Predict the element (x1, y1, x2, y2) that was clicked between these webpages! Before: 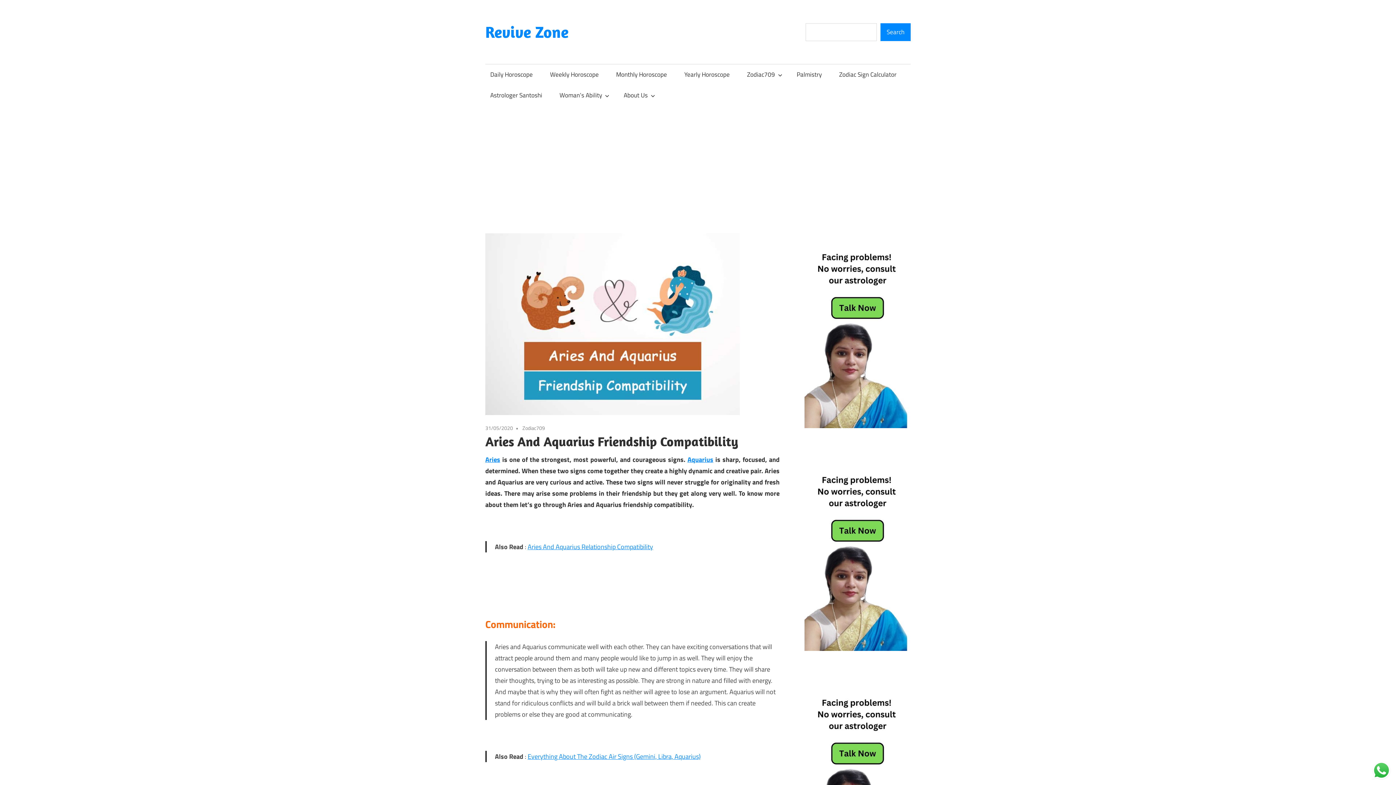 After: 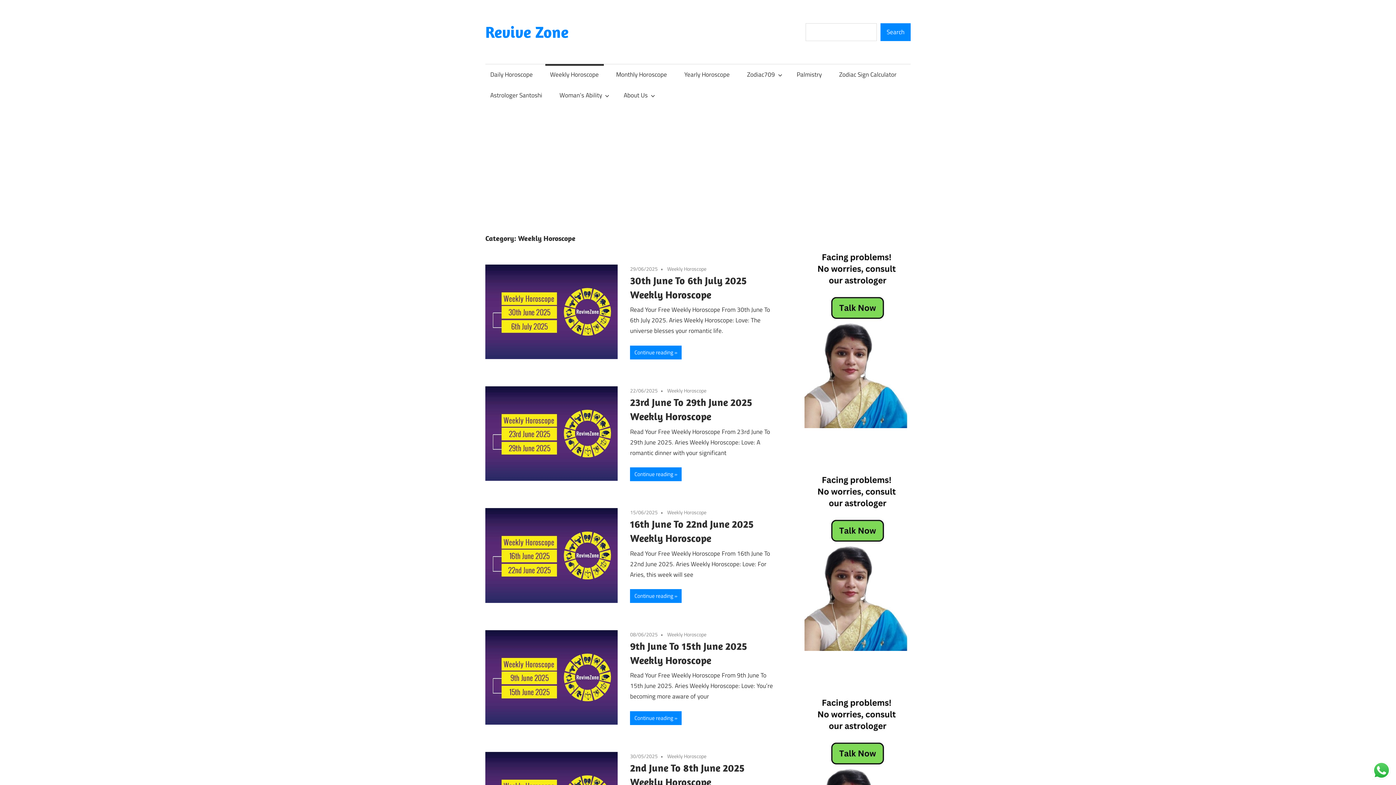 Action: bbox: (545, 64, 603, 85) label: Weekly Horoscope